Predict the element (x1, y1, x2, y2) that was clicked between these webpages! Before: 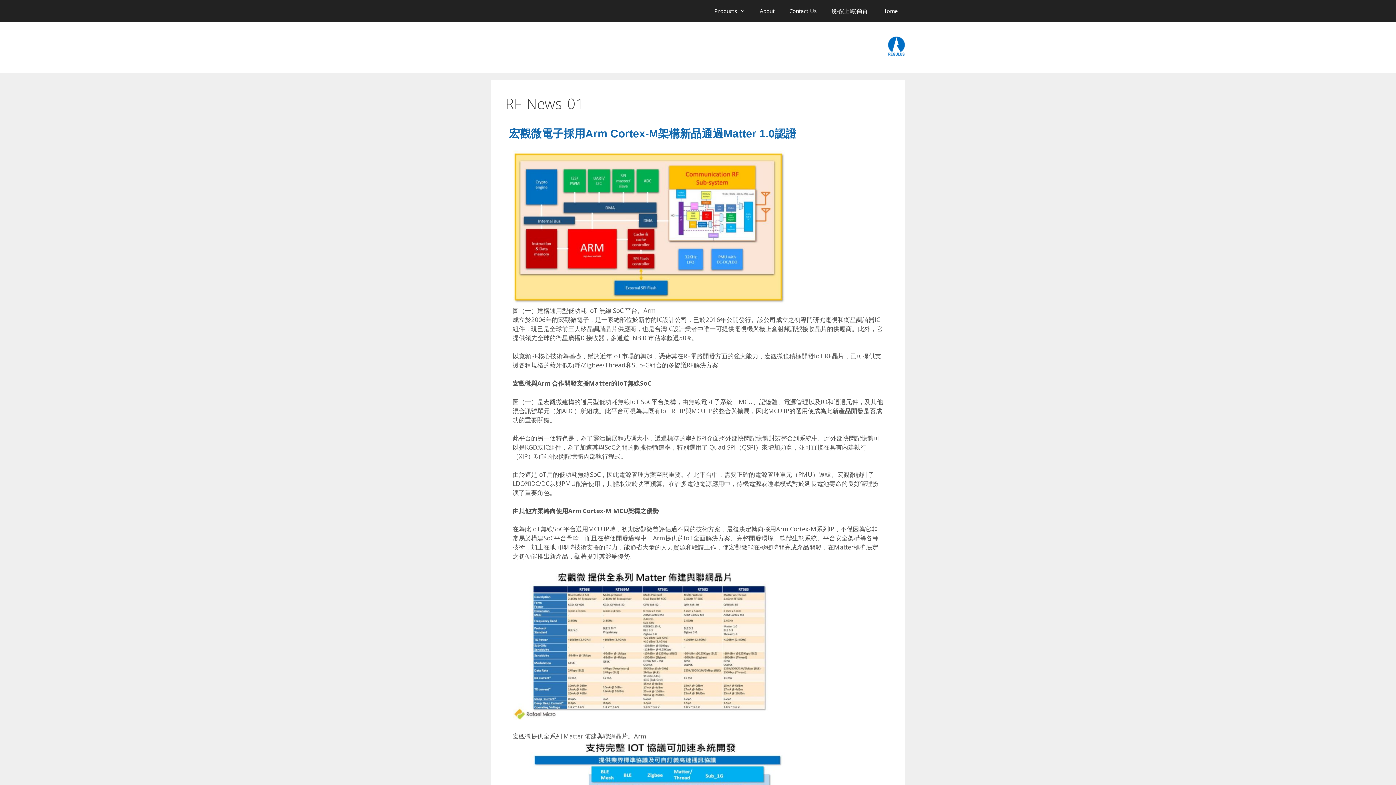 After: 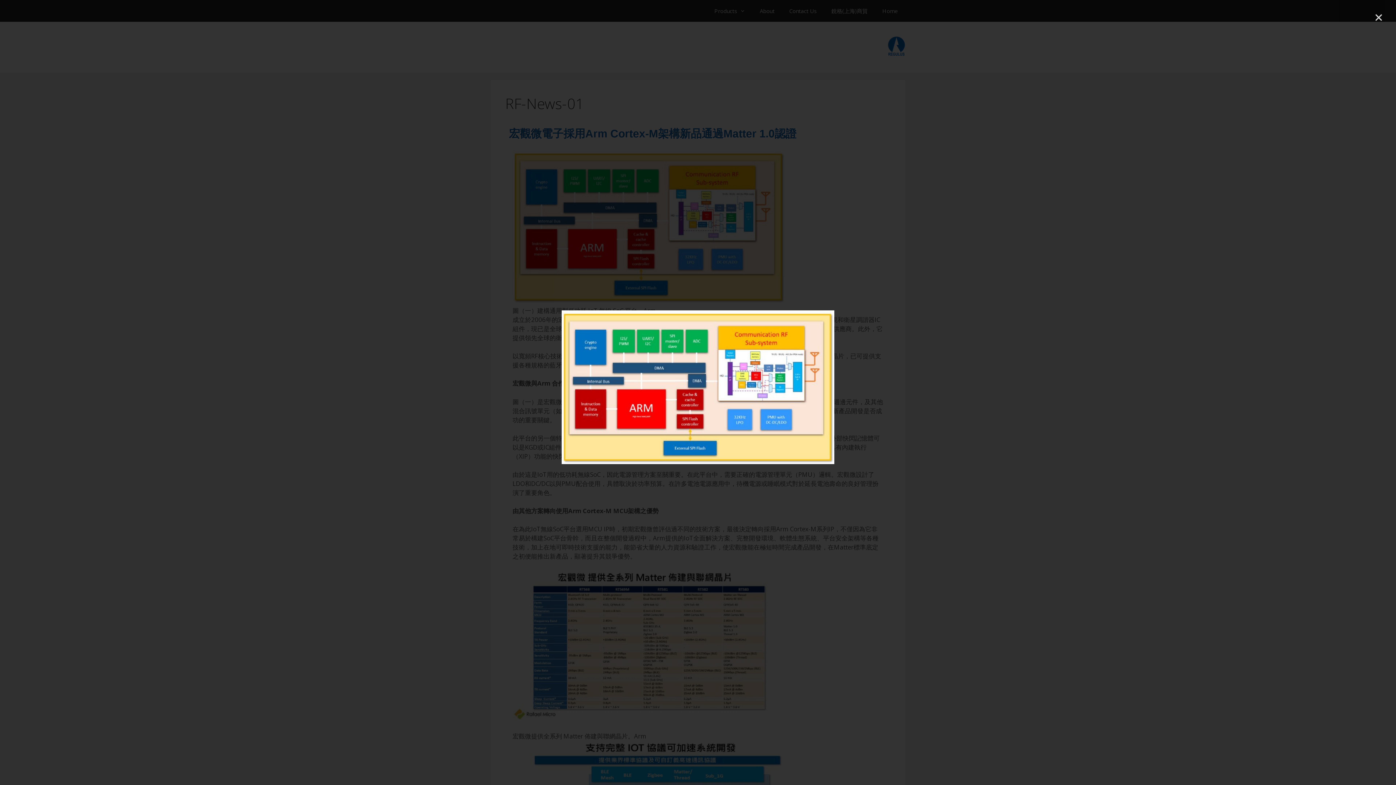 Action: bbox: (512, 297, 785, 305)